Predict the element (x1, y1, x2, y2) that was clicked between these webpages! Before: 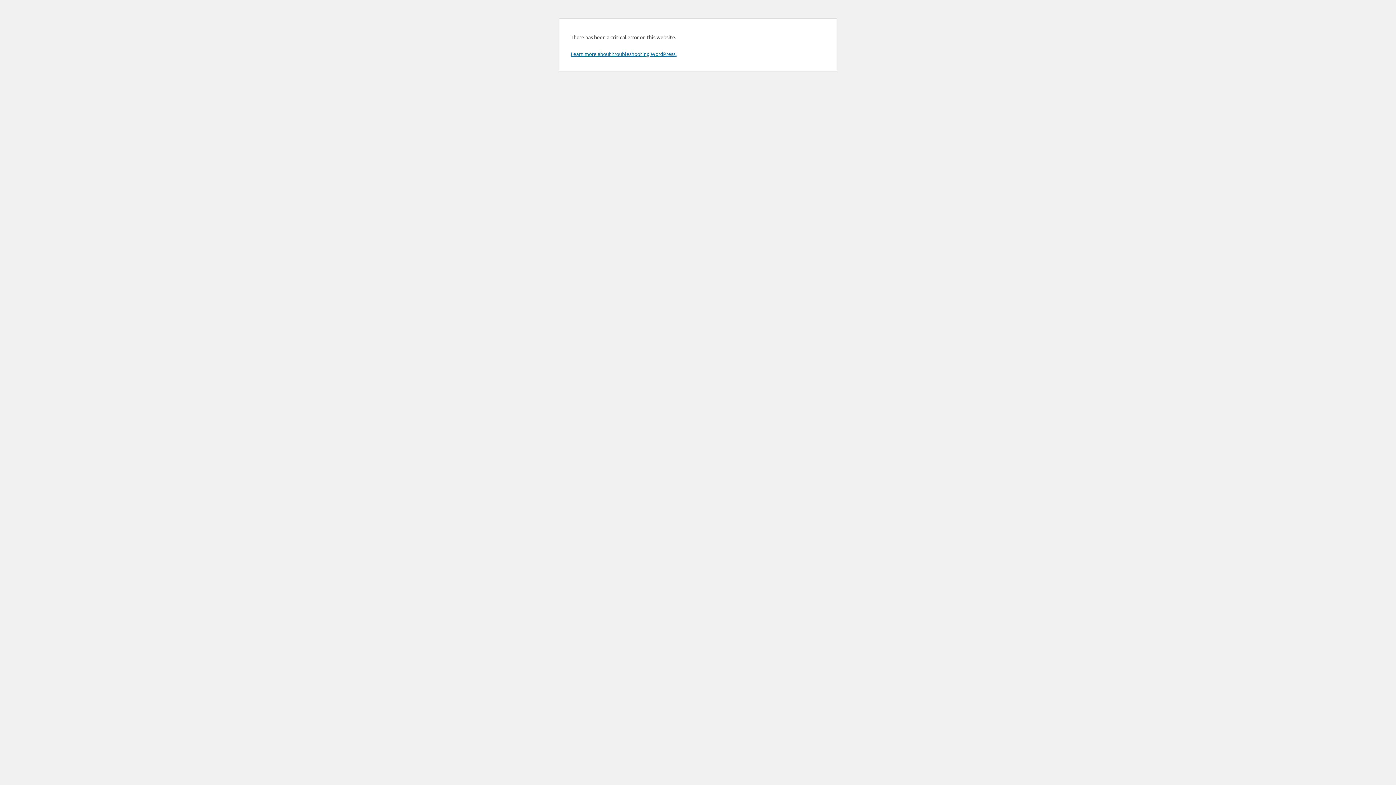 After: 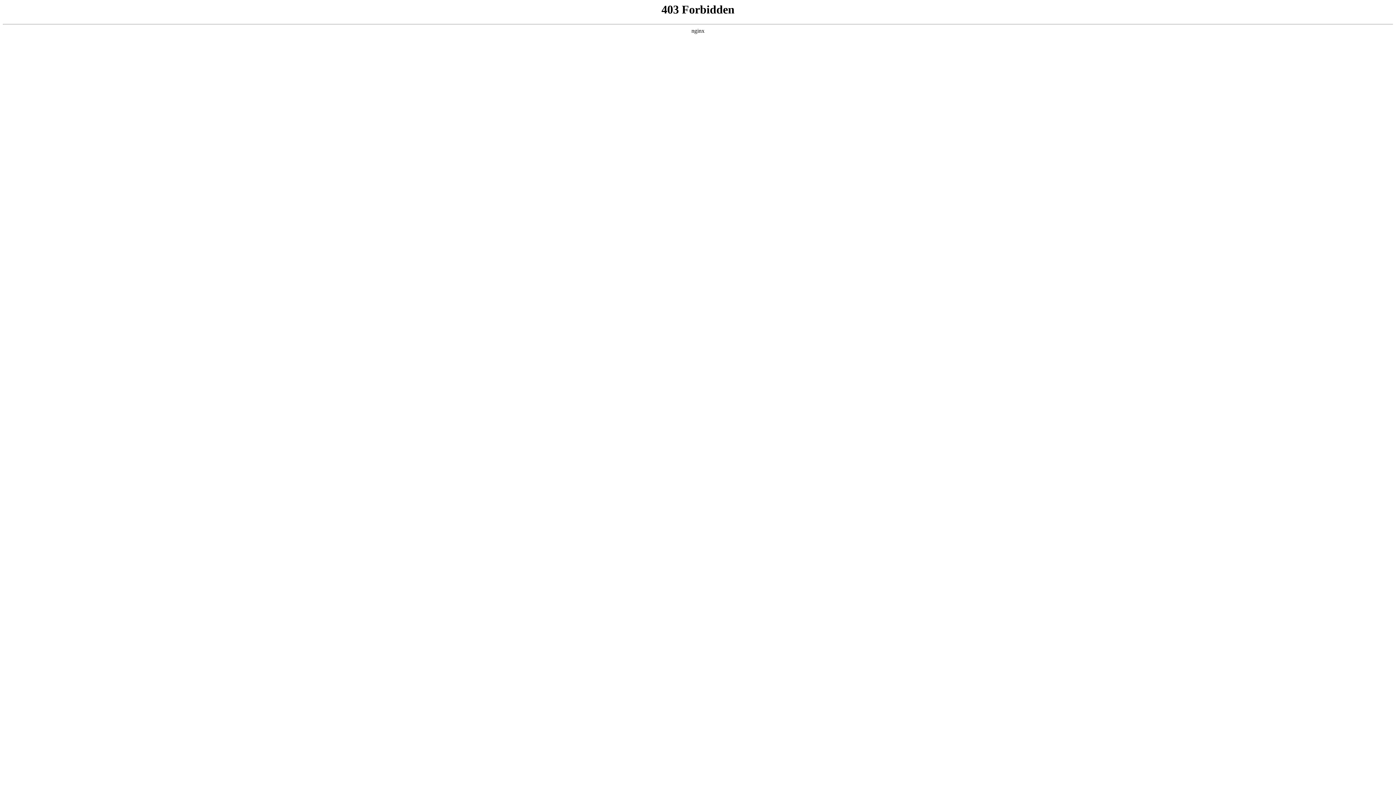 Action: bbox: (570, 50, 676, 57) label: Learn more about troubleshooting WordPress.